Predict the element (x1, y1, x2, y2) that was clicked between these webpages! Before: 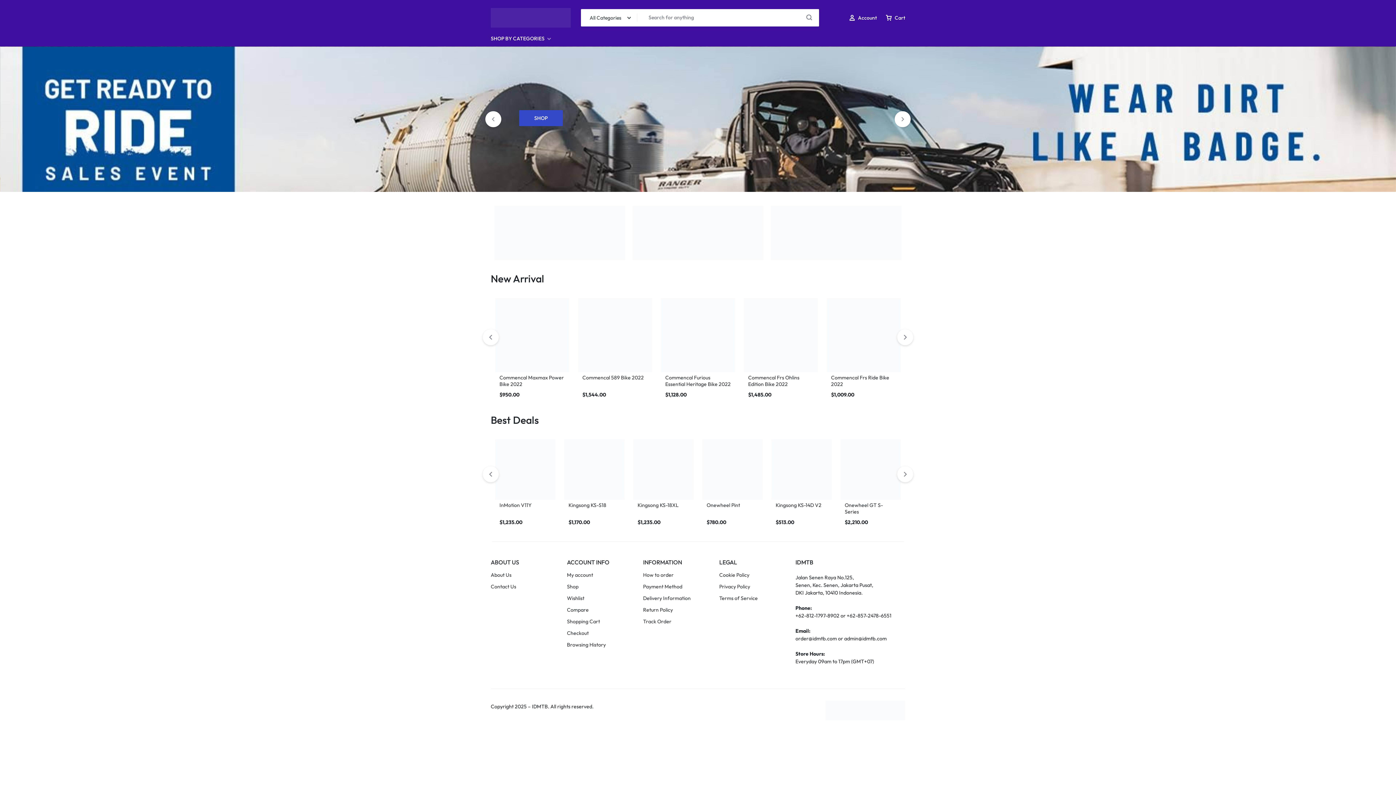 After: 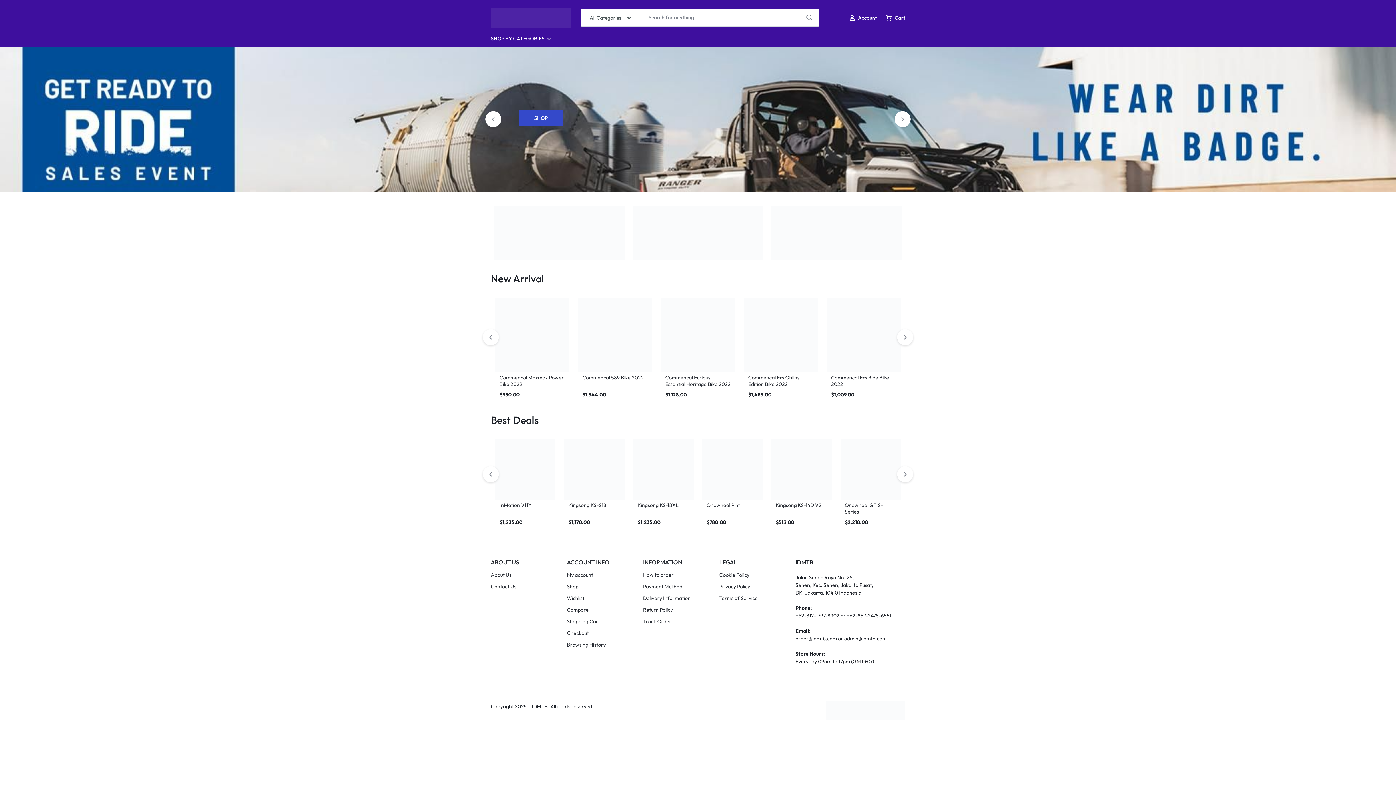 Action: bbox: (770, 205, 901, 260)